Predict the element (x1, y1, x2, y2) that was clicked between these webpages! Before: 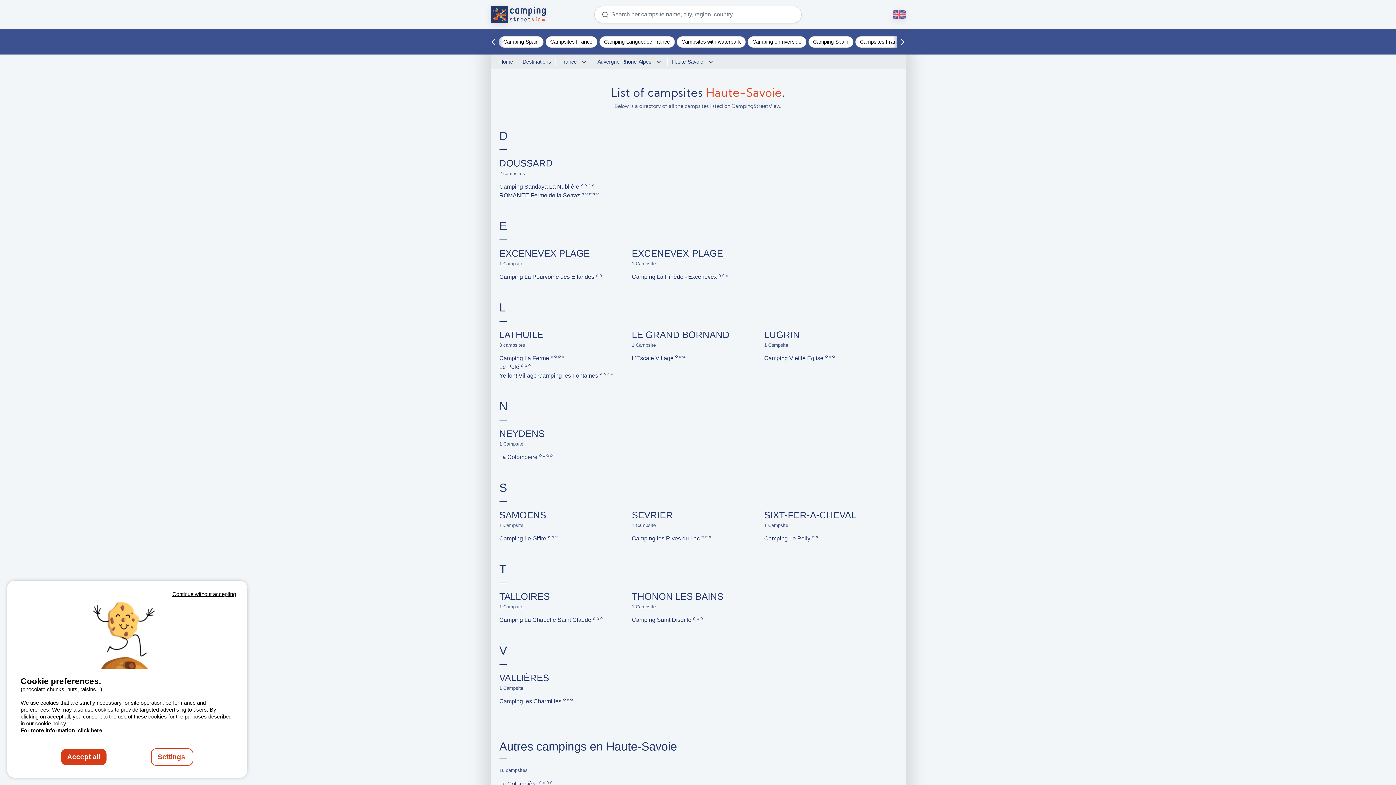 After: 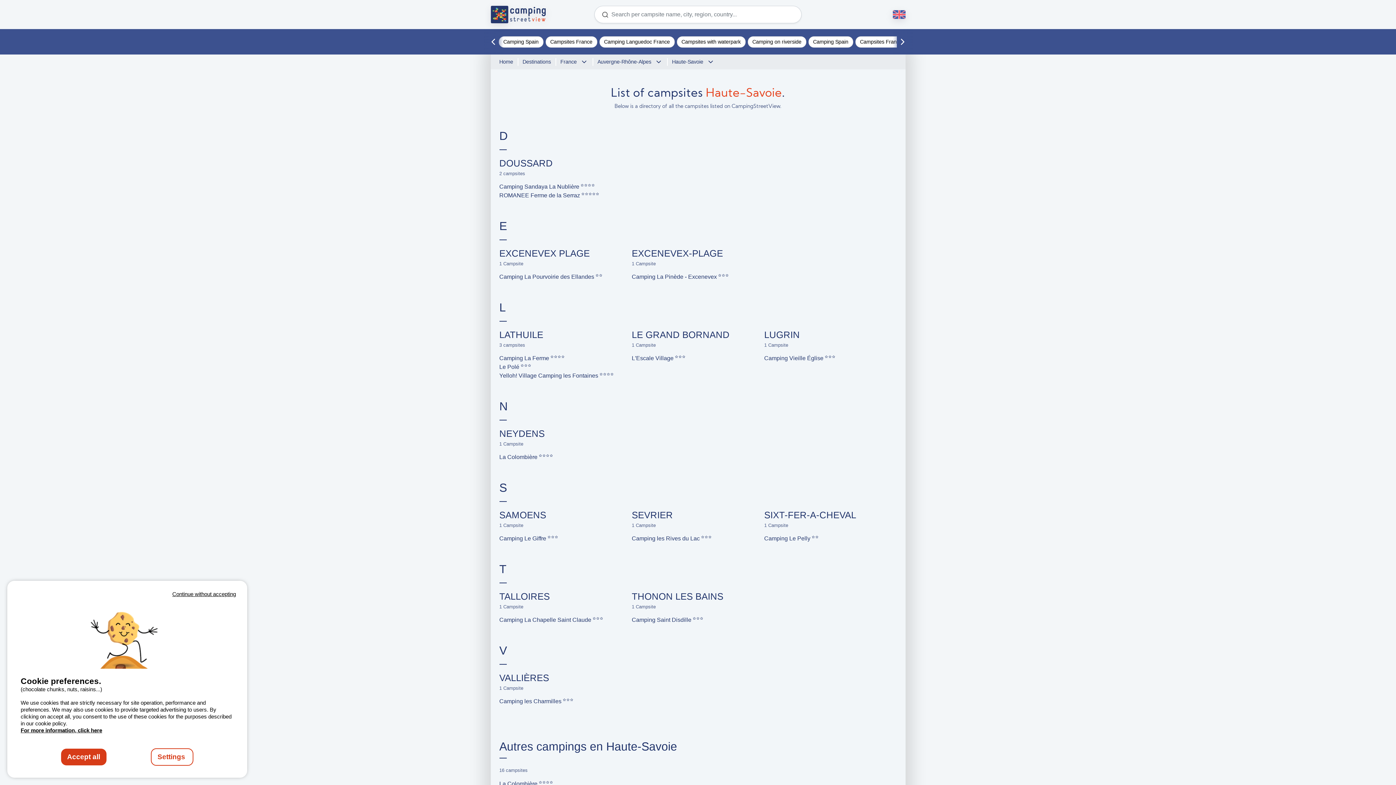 Action: label: For more information, click here bbox: (20, 727, 102, 733)